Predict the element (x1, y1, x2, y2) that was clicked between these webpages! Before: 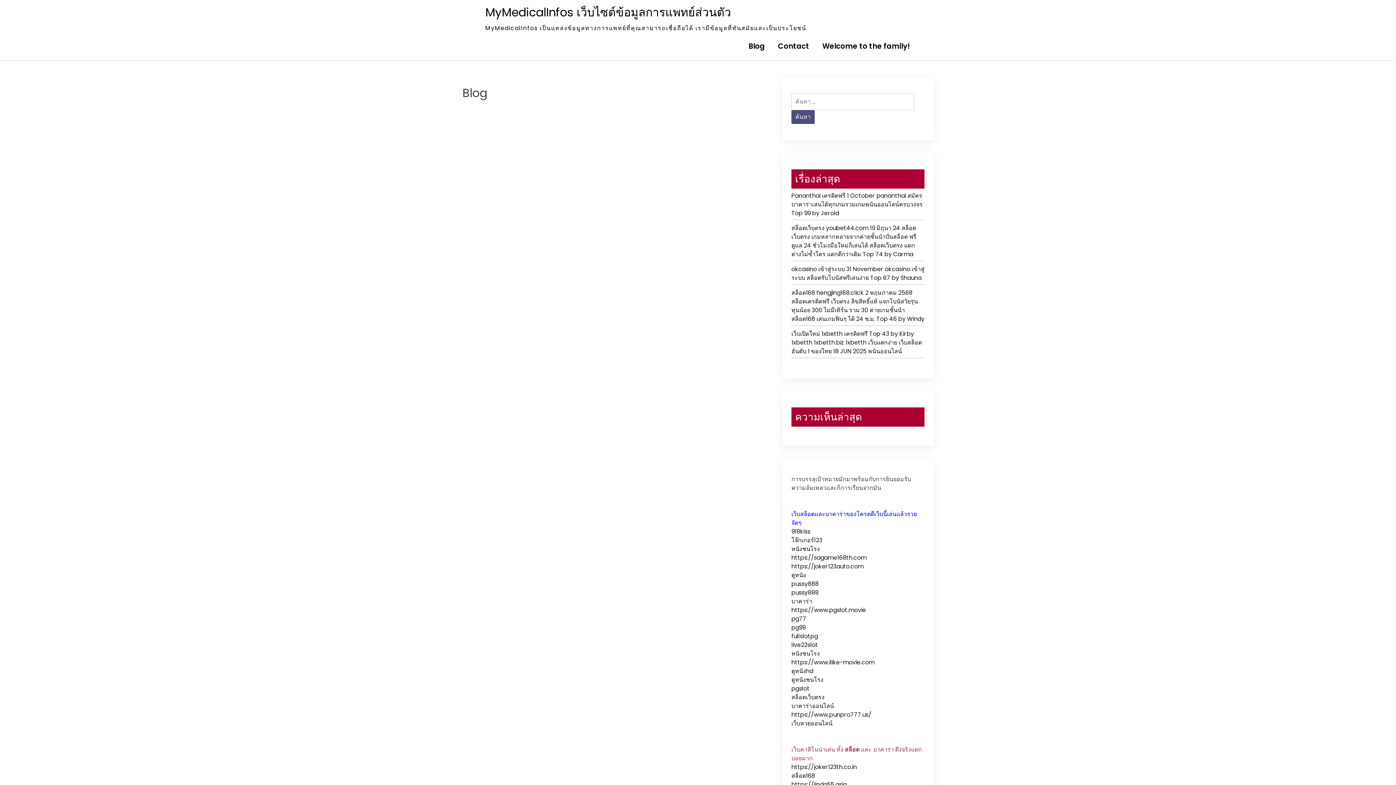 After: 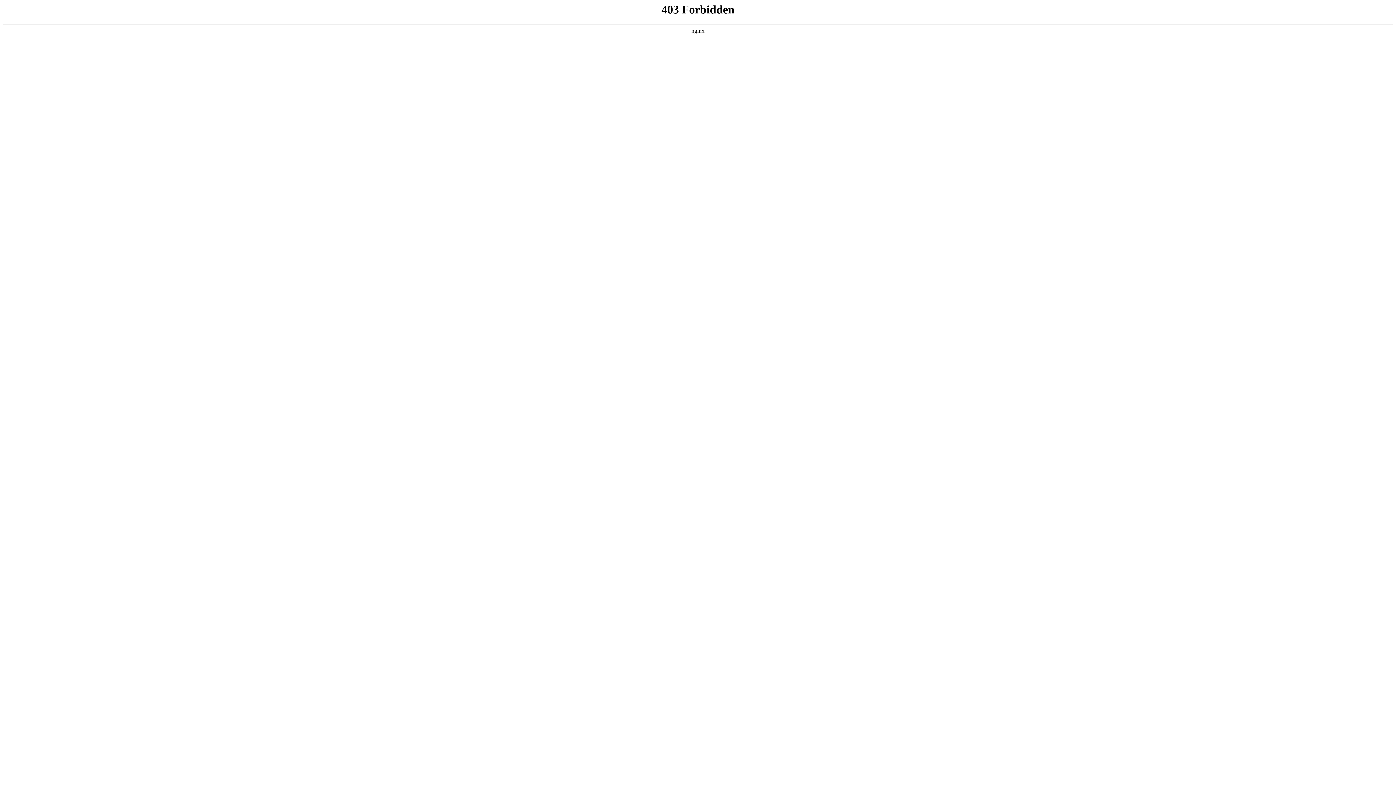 Action: label: เว็บหวยออนไลน์ bbox: (791, 719, 832, 728)